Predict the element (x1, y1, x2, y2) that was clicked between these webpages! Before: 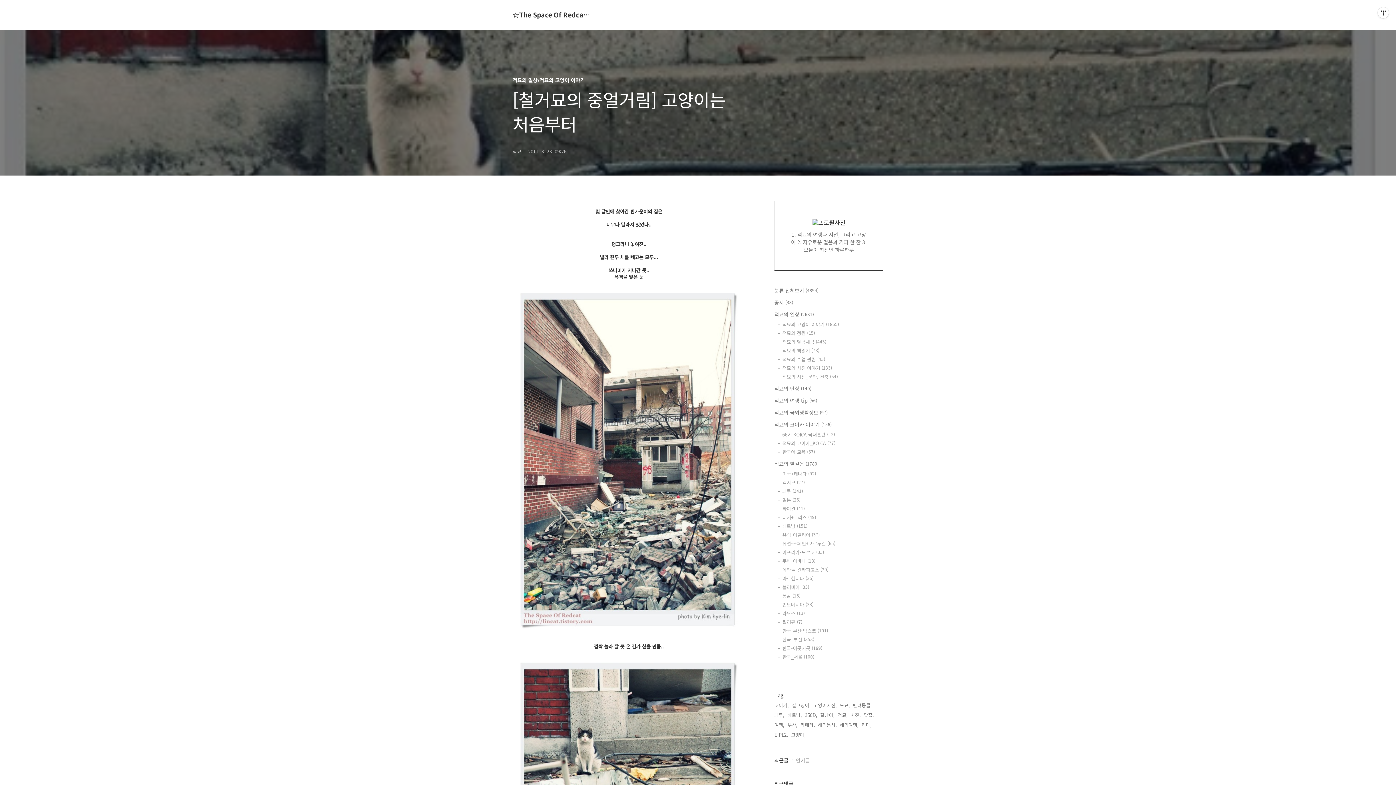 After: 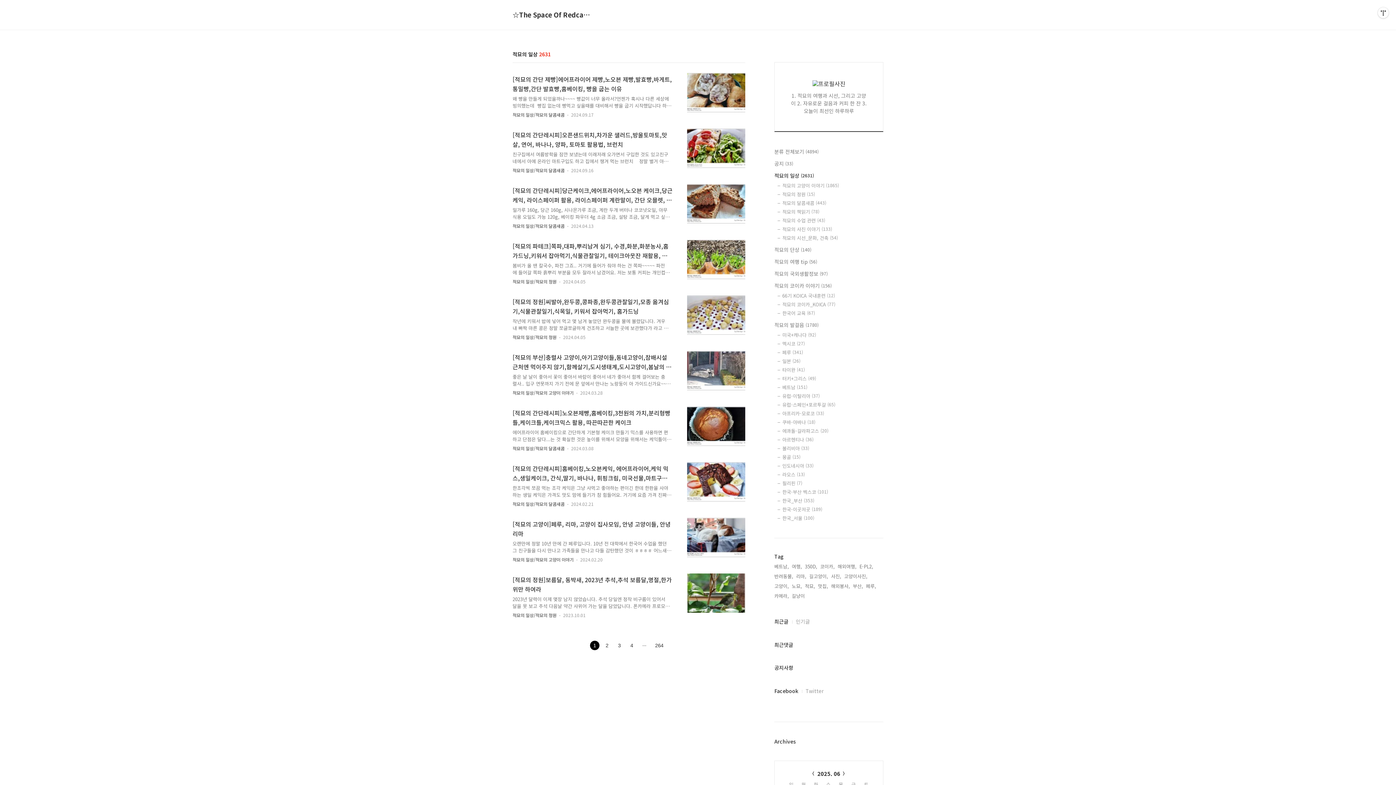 Action: bbox: (774, 310, 883, 318) label: 적묘의 일상 (2631)